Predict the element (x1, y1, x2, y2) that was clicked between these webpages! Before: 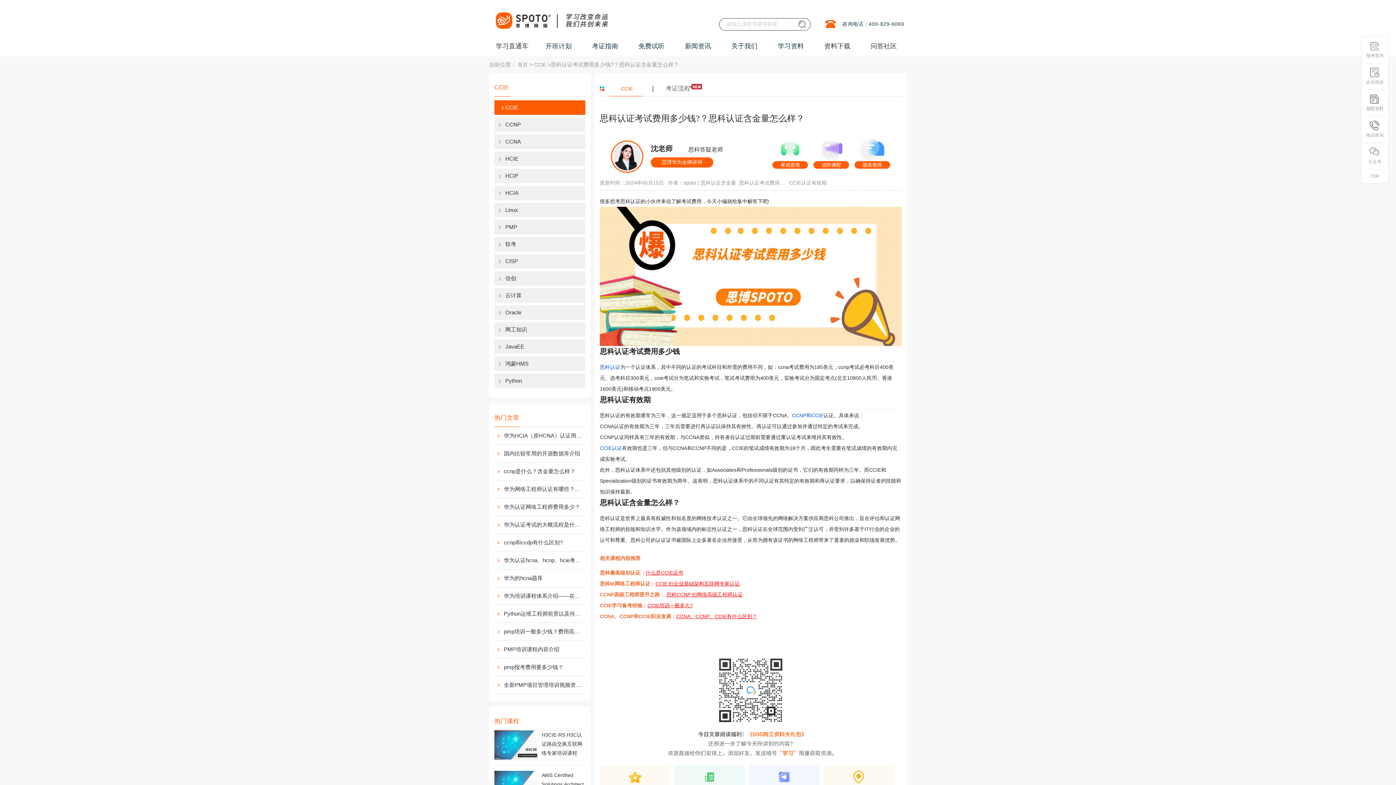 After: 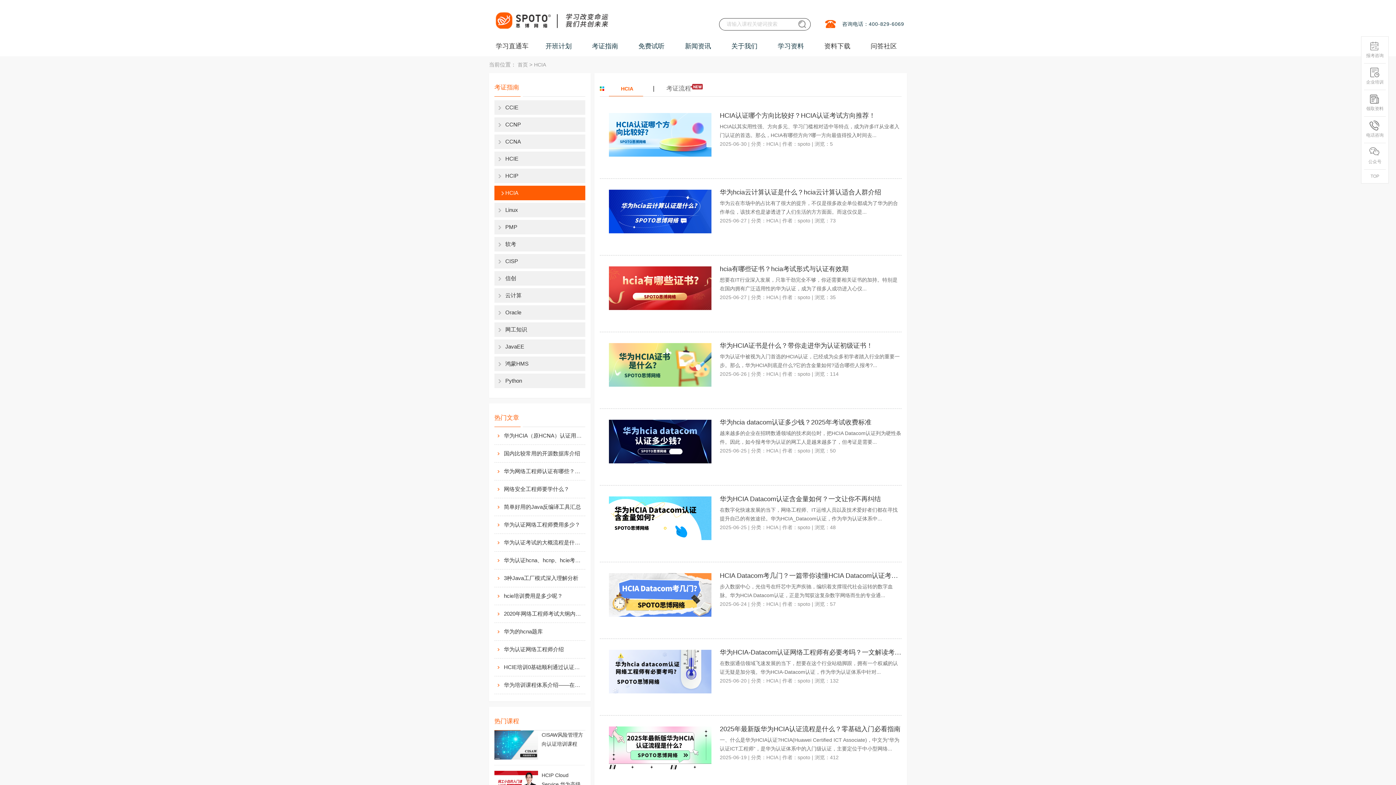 Action: label: HCIA bbox: (494, 185, 585, 200)